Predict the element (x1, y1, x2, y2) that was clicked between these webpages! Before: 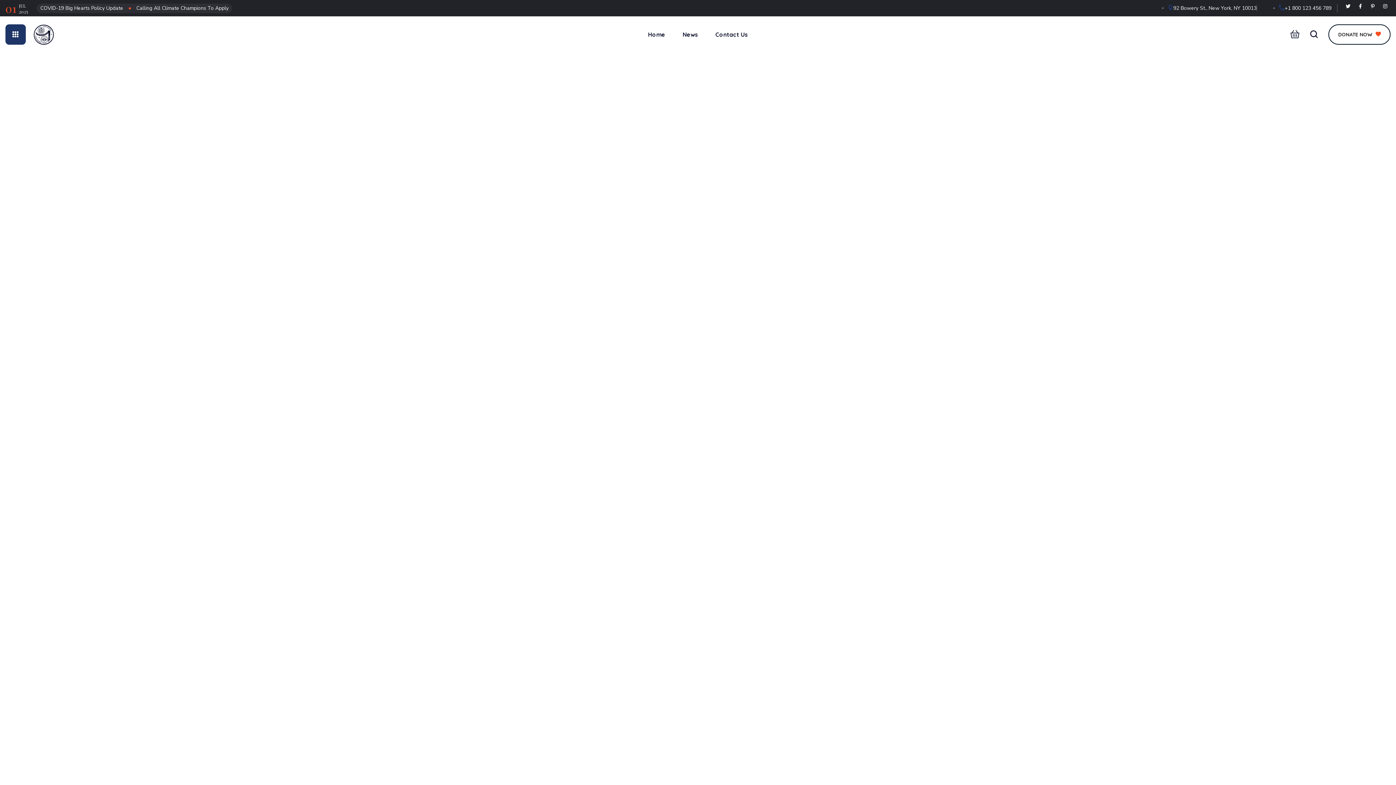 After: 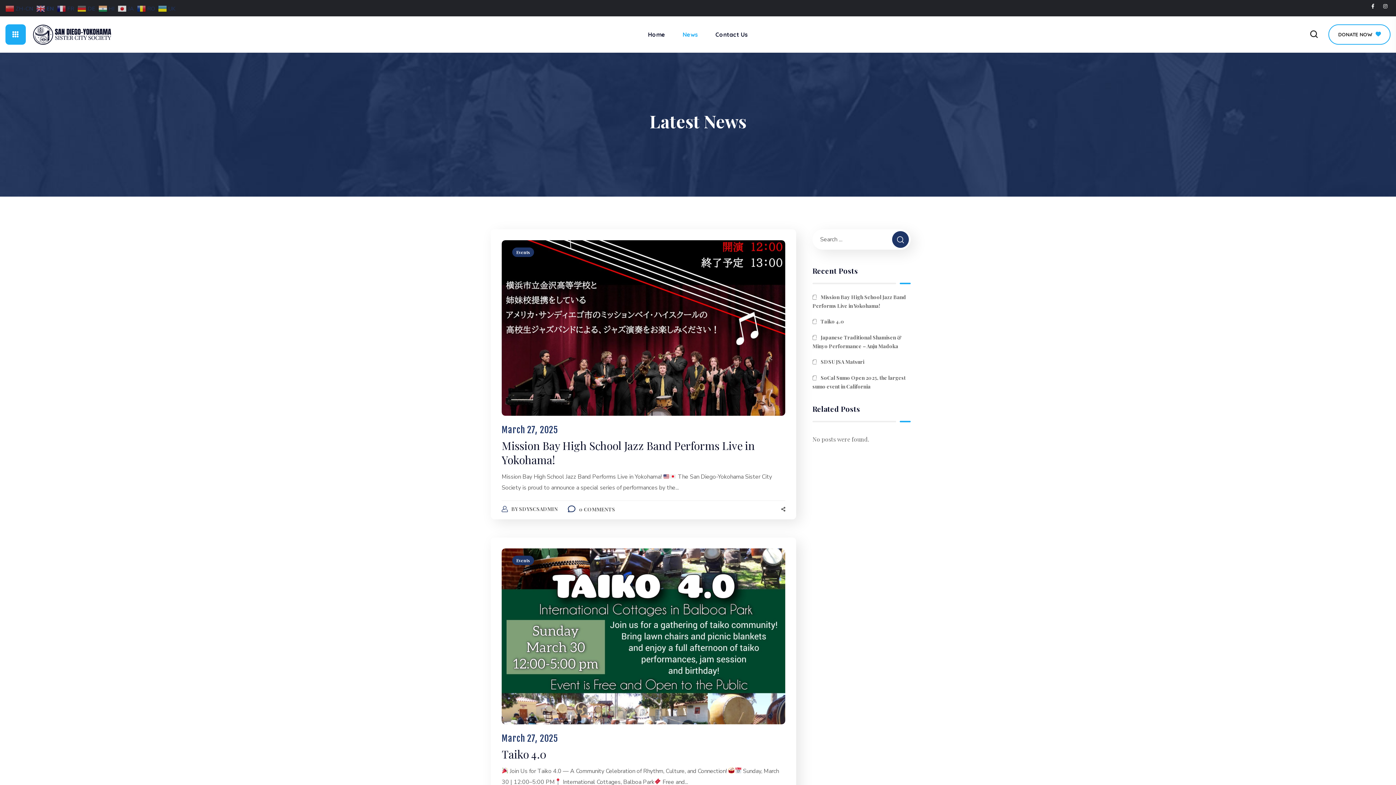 Action: label: News bbox: (674, 16, 706, 52)